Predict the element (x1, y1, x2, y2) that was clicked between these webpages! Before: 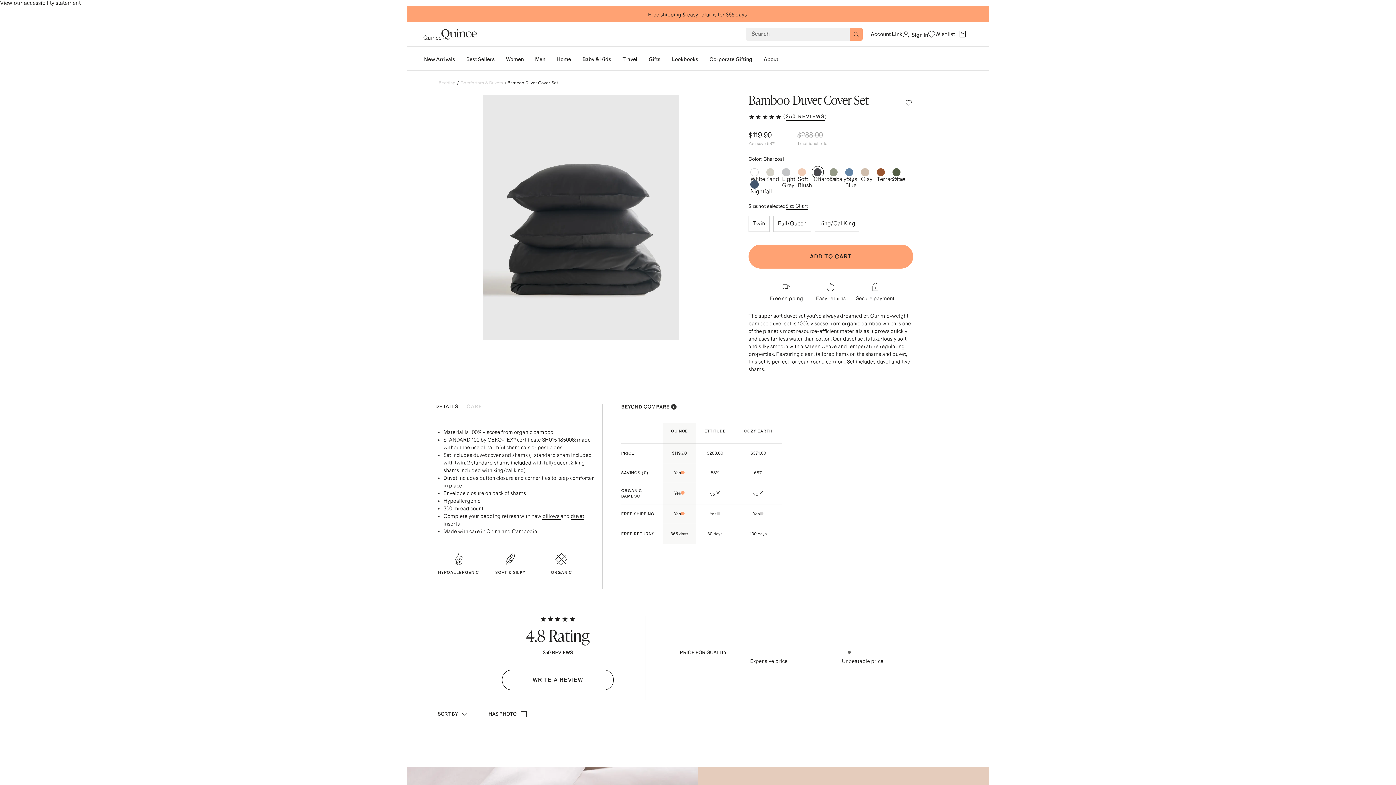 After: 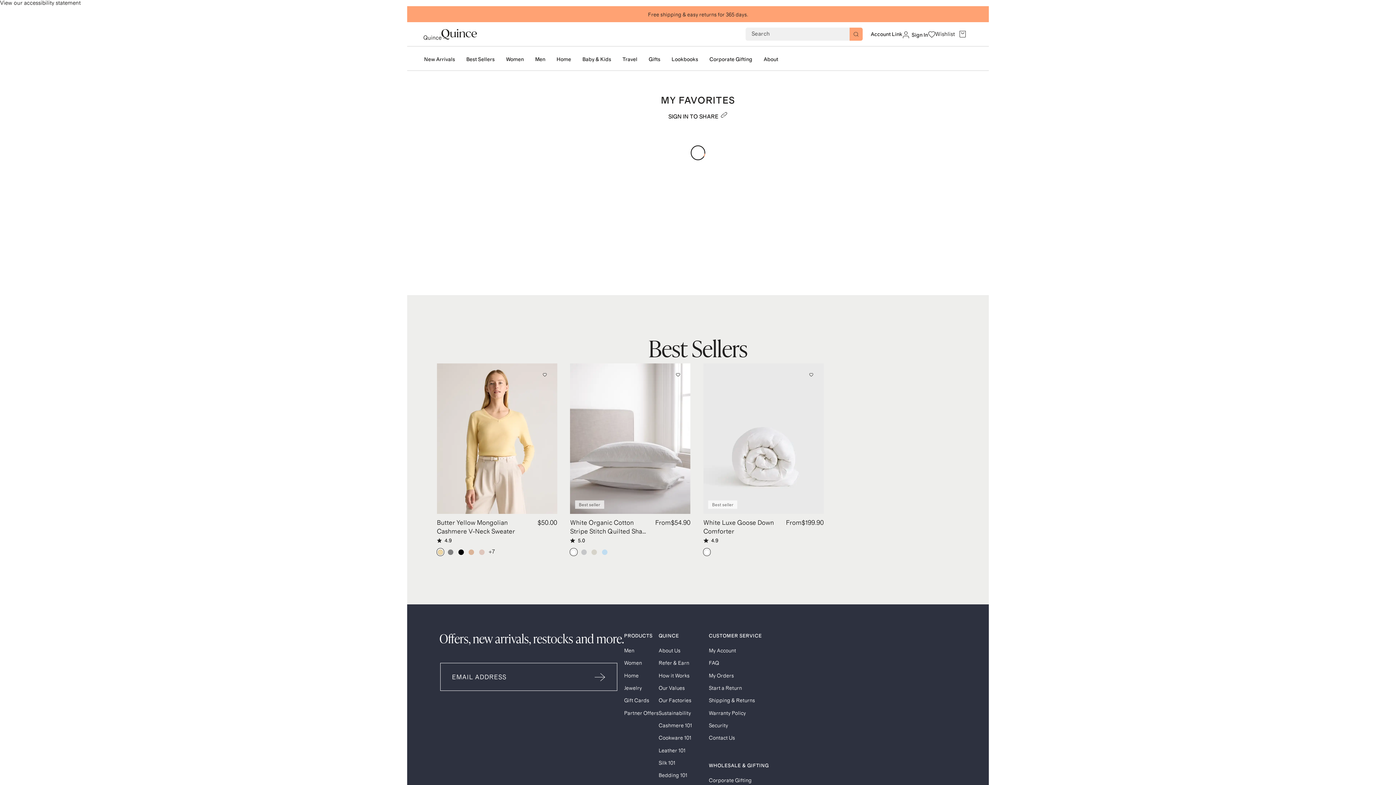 Action: label: Wishlist bbox: (928, 30, 955, 38)